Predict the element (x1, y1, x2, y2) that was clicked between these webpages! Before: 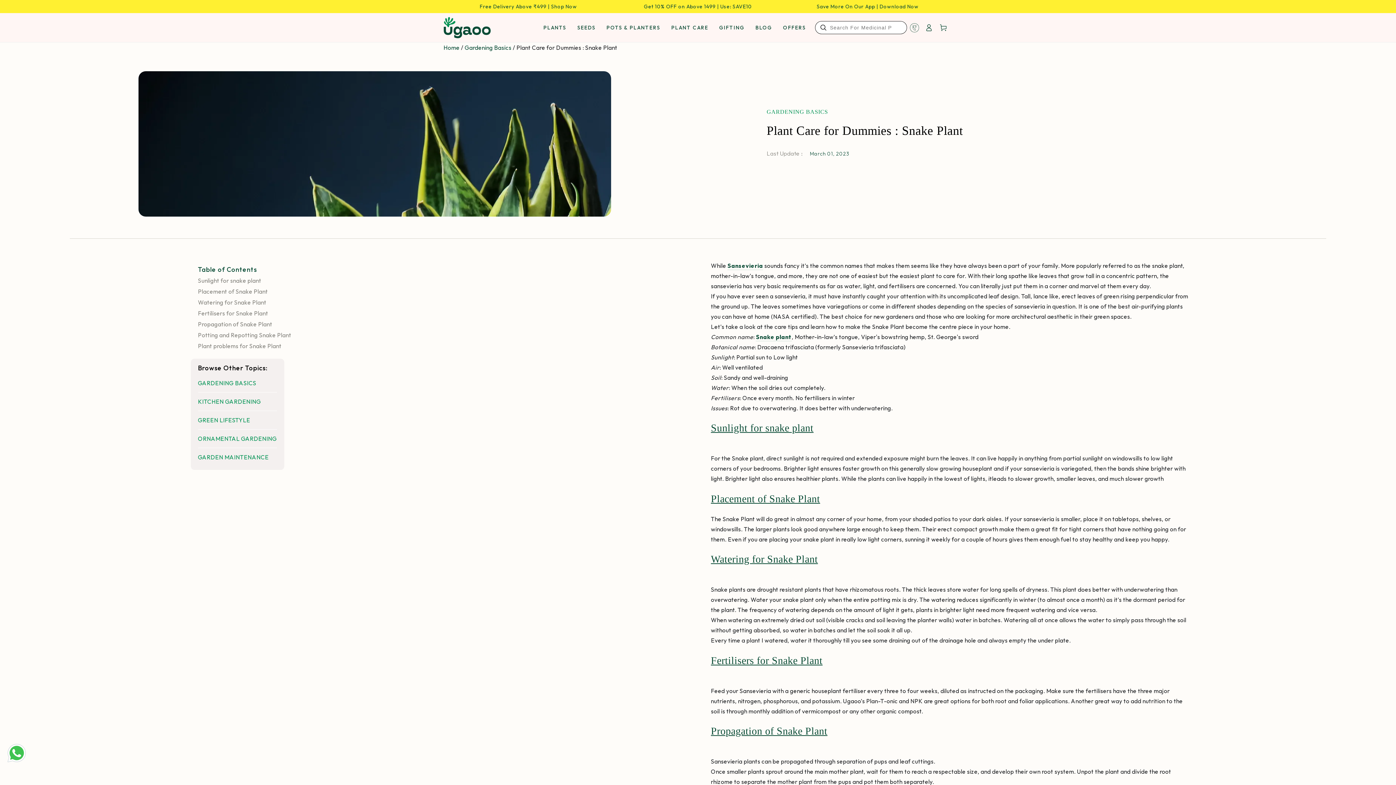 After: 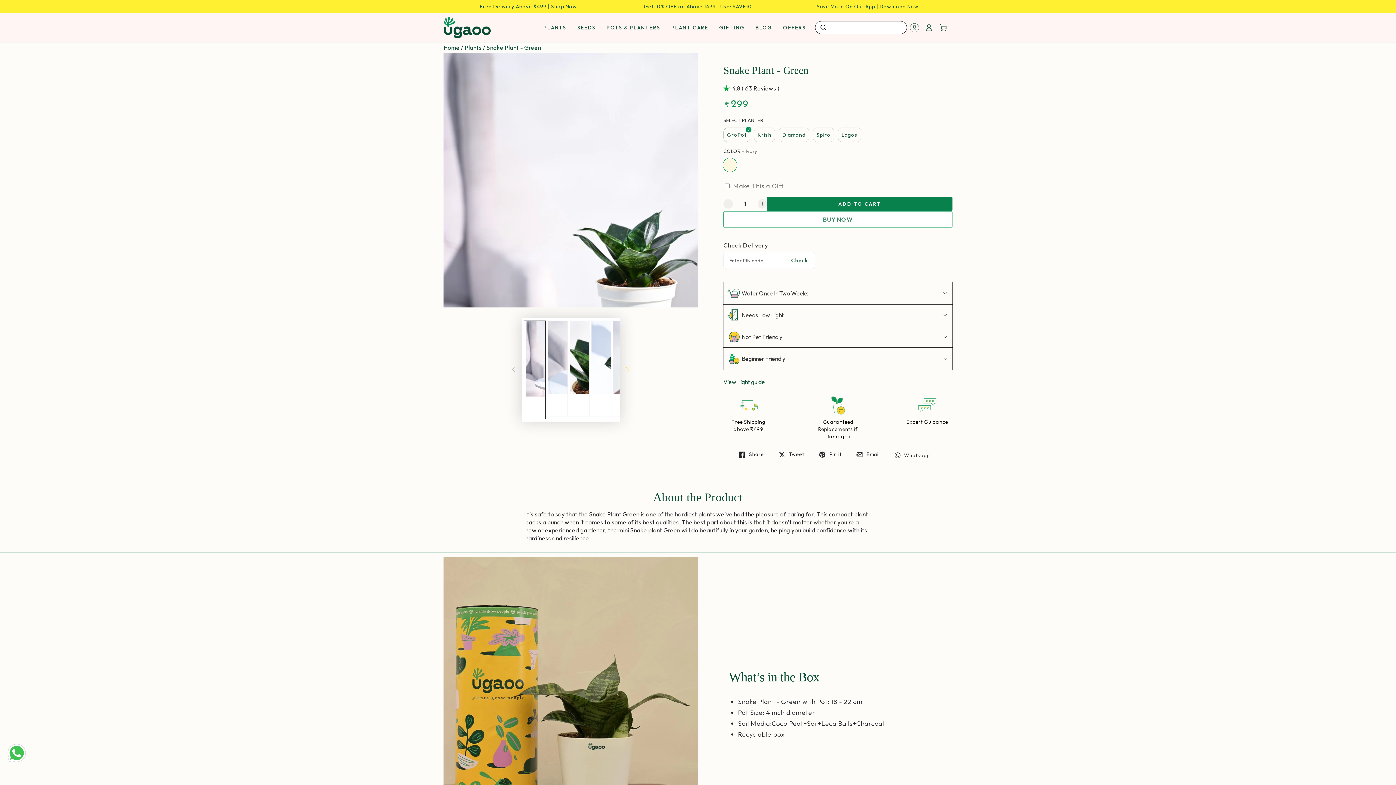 Action: label: Snake plant bbox: (756, 333, 791, 341)